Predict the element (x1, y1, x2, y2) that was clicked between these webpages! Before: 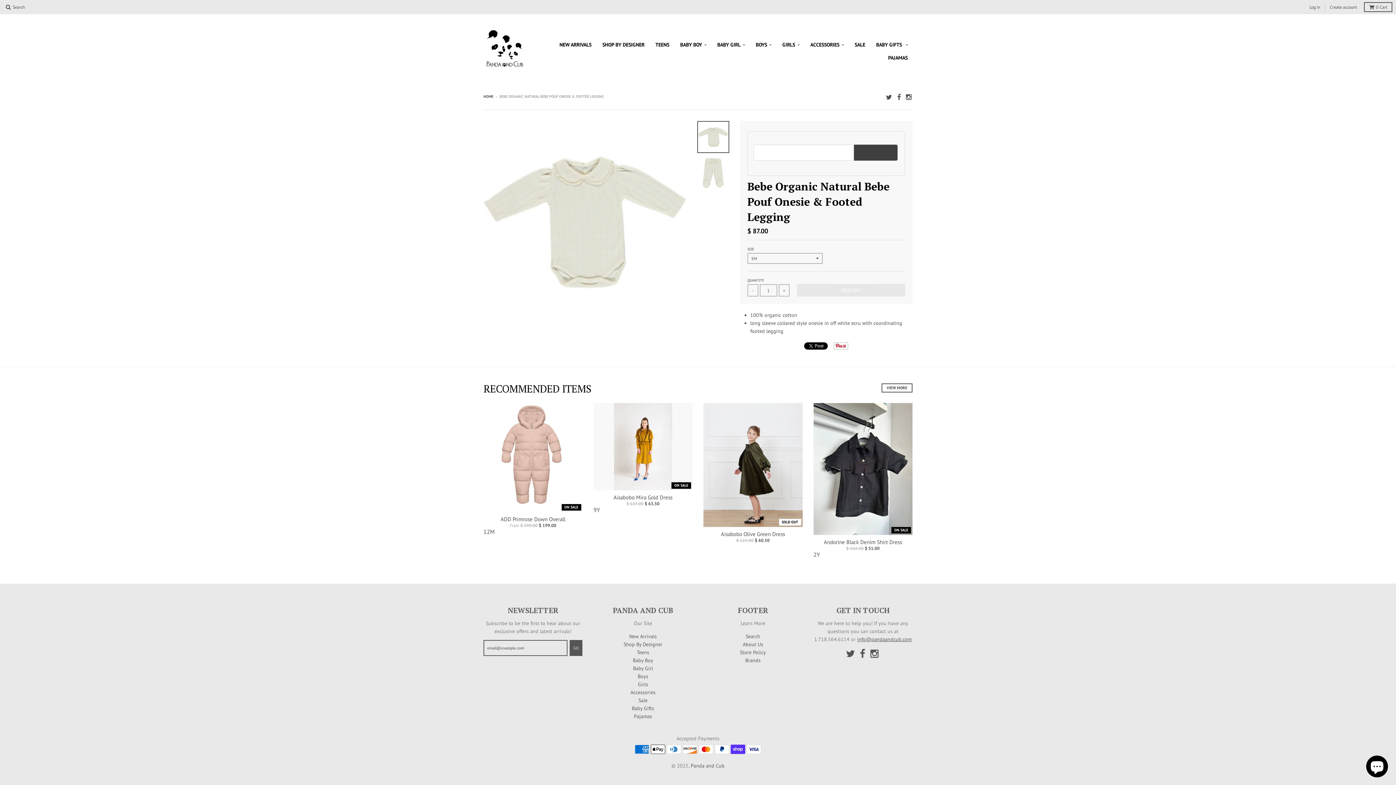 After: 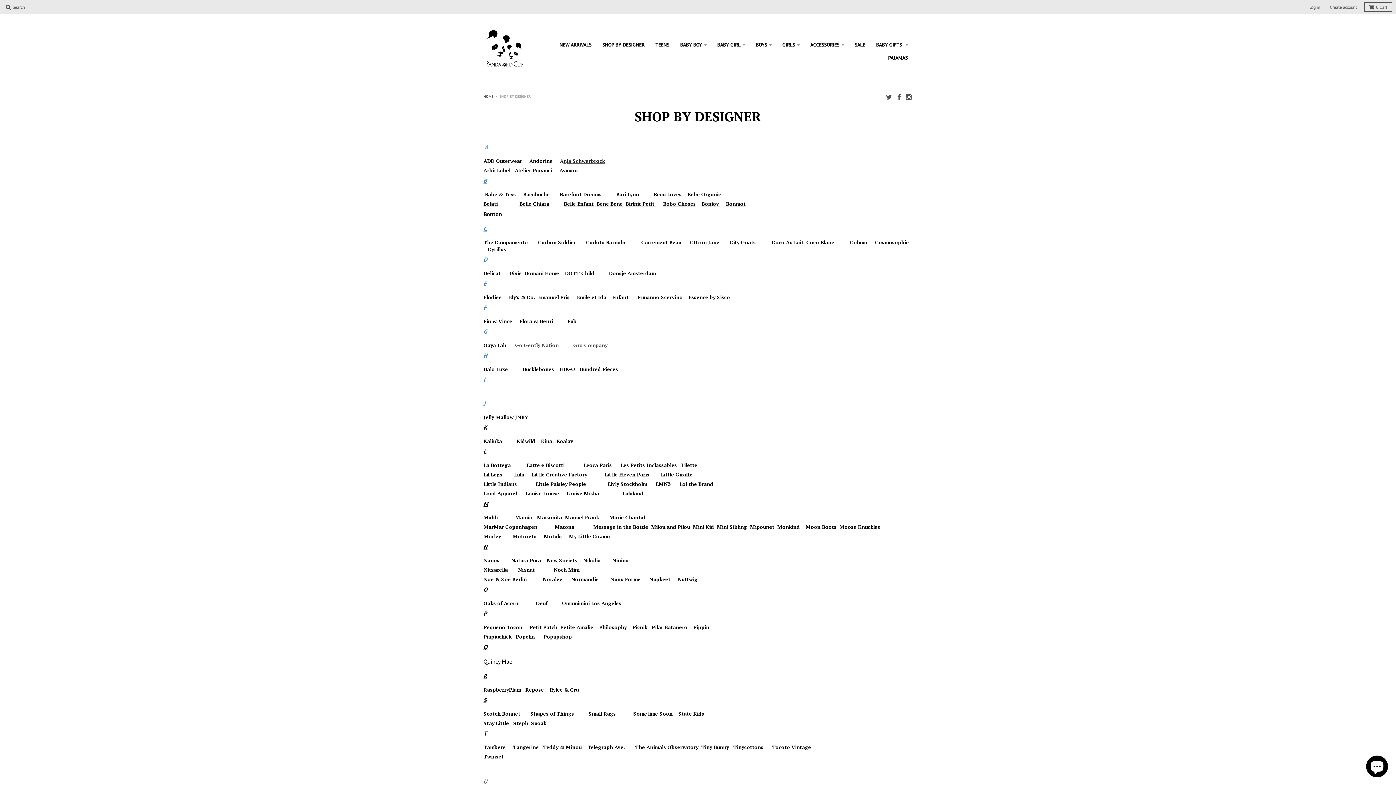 Action: label: SHOP BY DESIGNER bbox: (597, 38, 649, 51)